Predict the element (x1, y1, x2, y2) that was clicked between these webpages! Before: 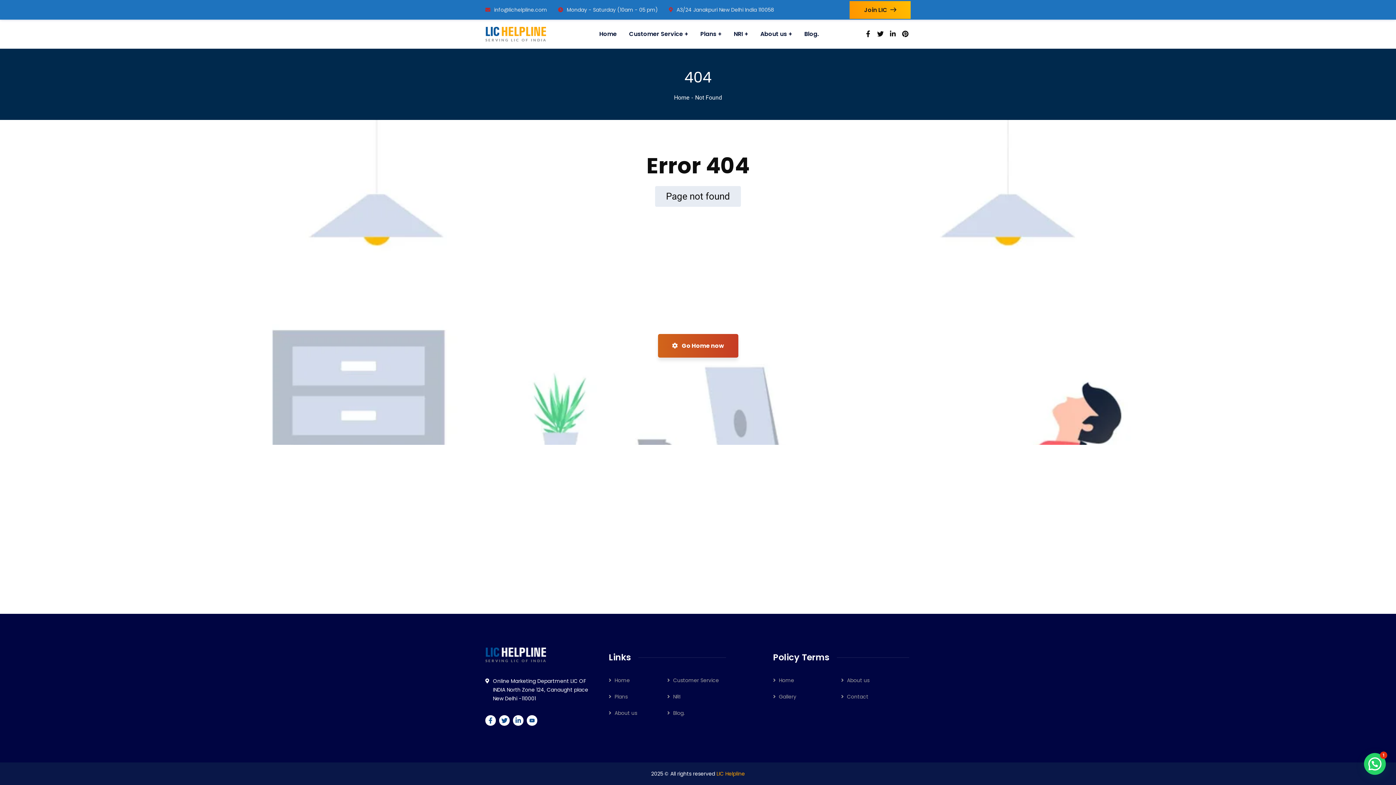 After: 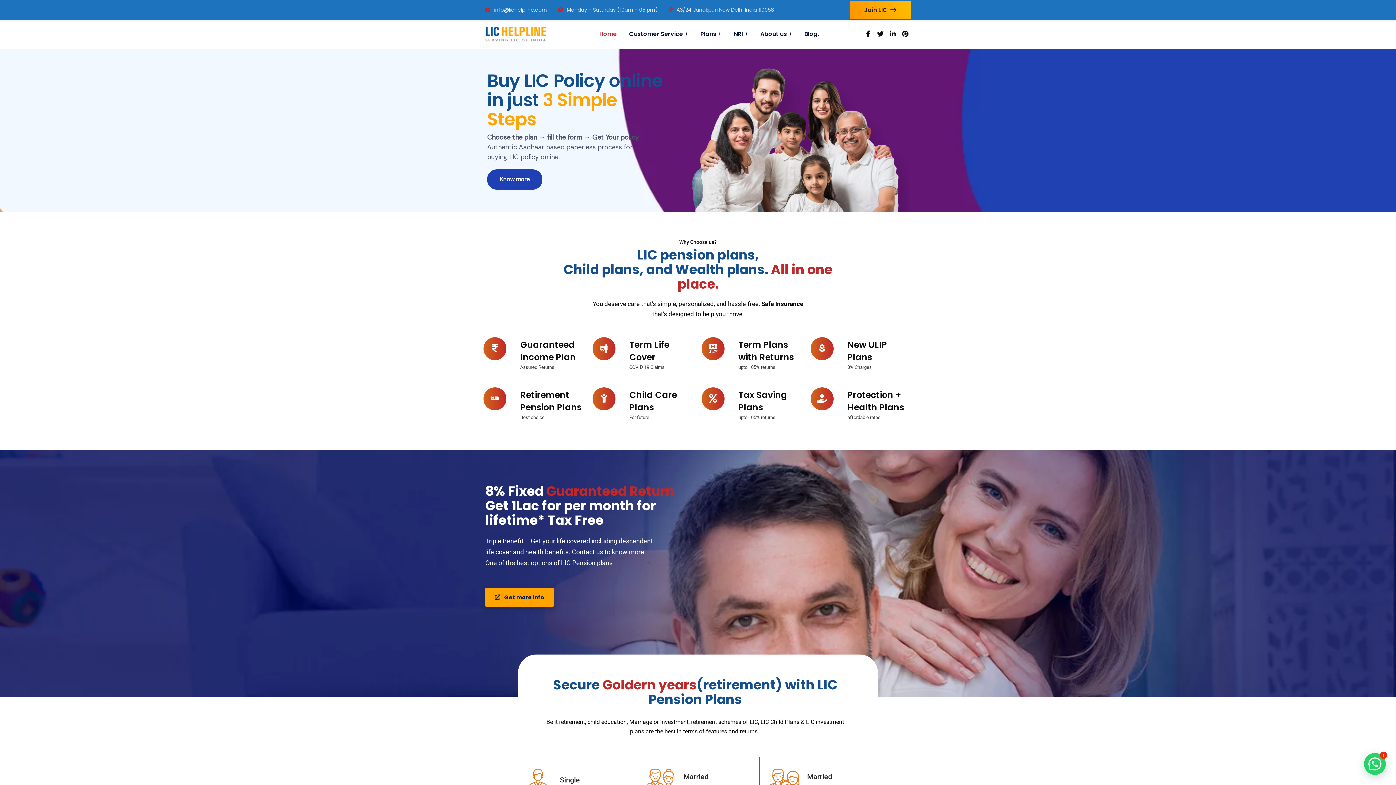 Action: bbox: (658, 334, 738, 357) label:  Go Home now